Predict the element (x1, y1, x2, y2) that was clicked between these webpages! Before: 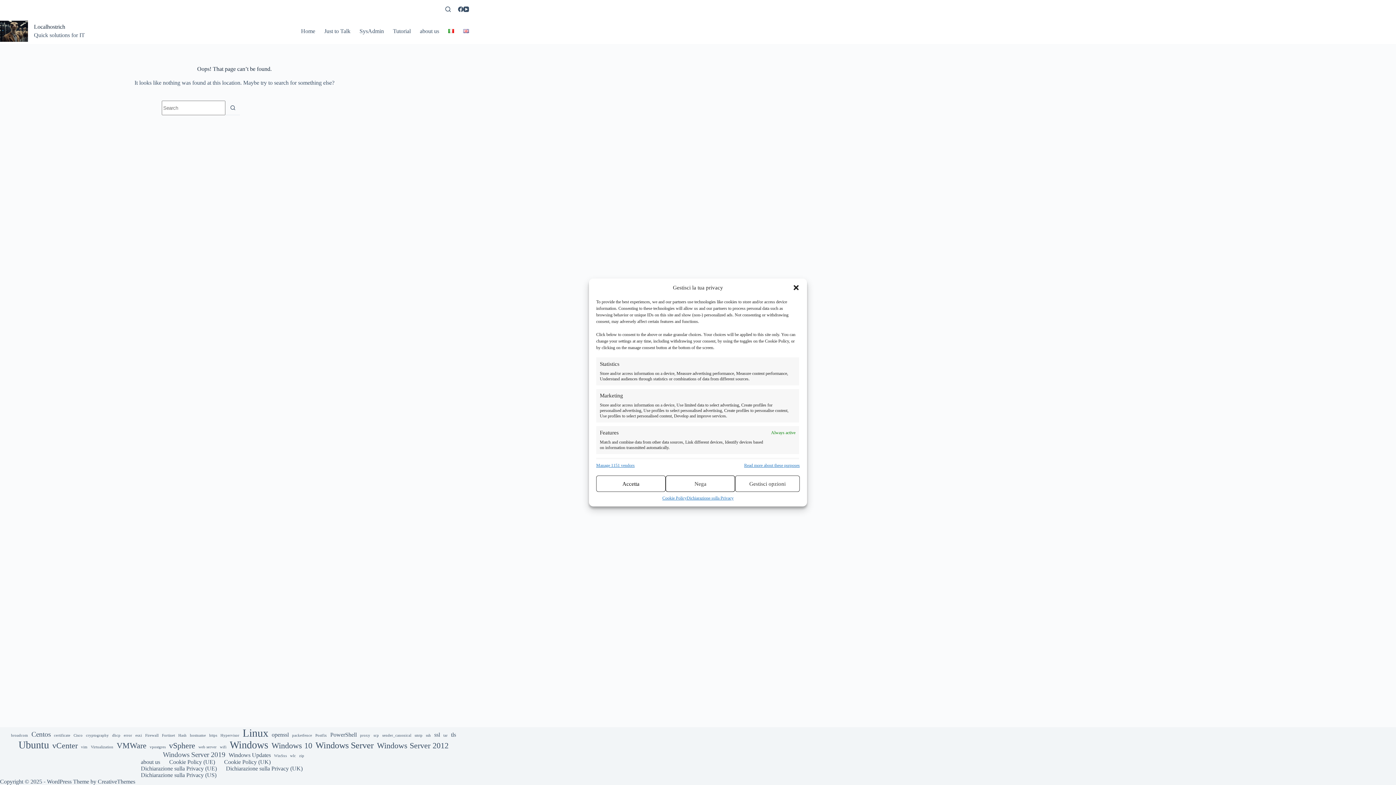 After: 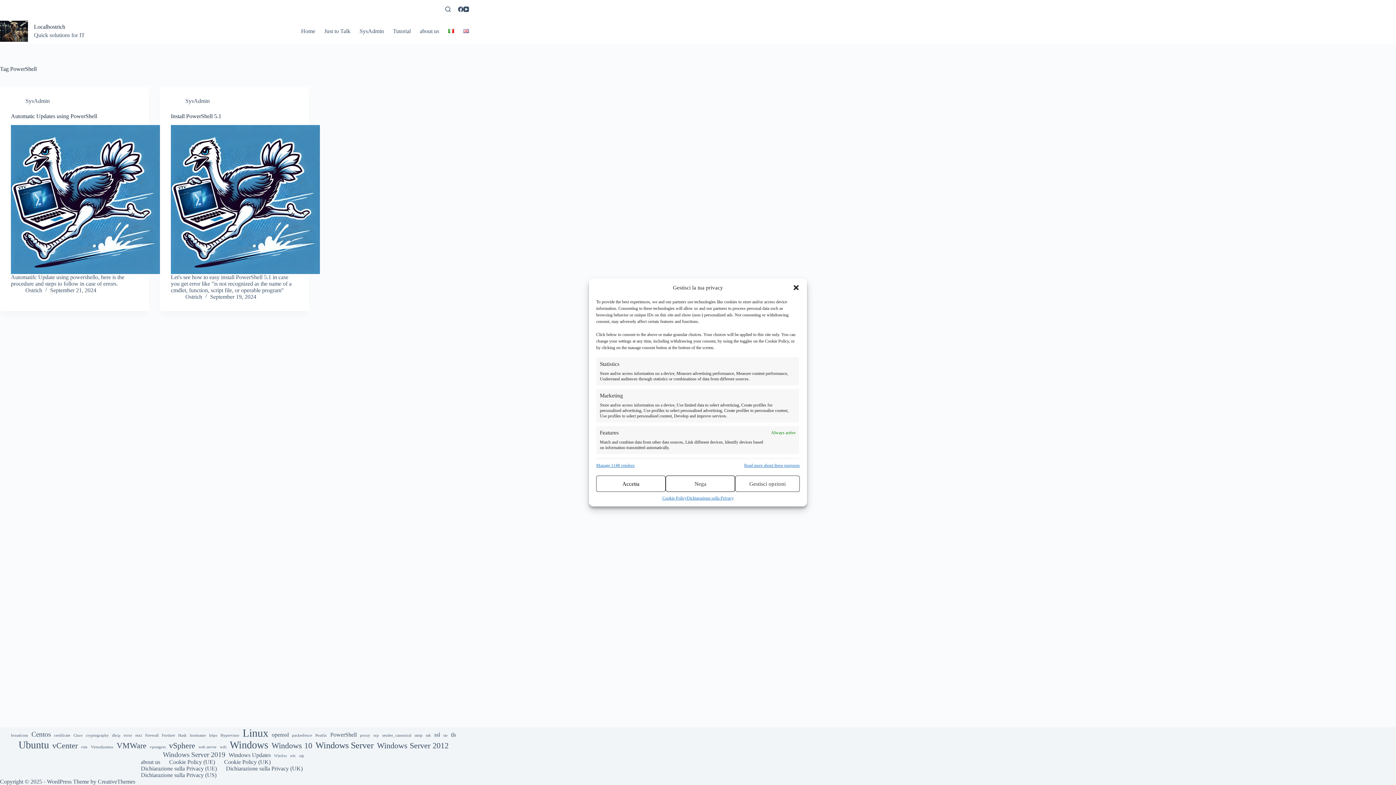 Action: bbox: (330, 732, 356, 738) label: PowerShell (2 items)